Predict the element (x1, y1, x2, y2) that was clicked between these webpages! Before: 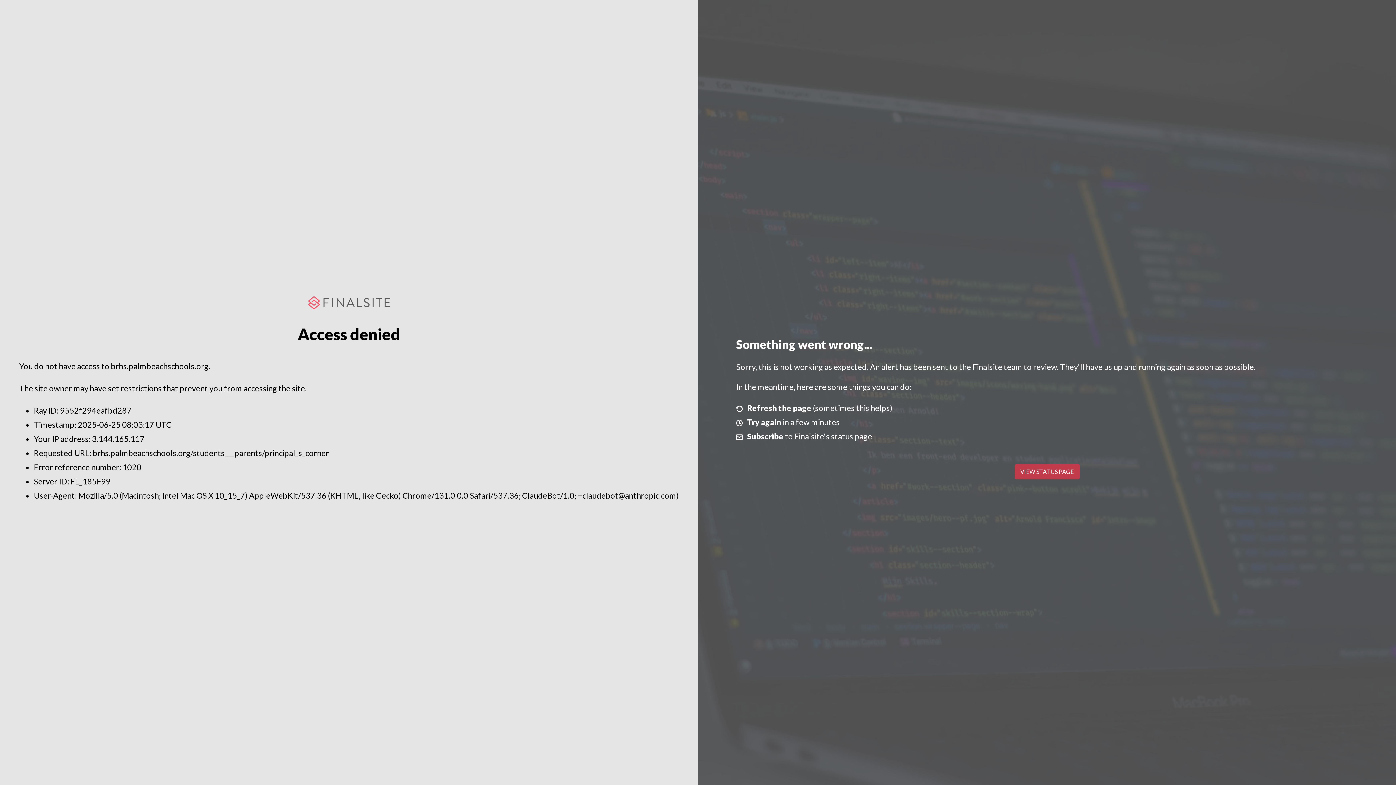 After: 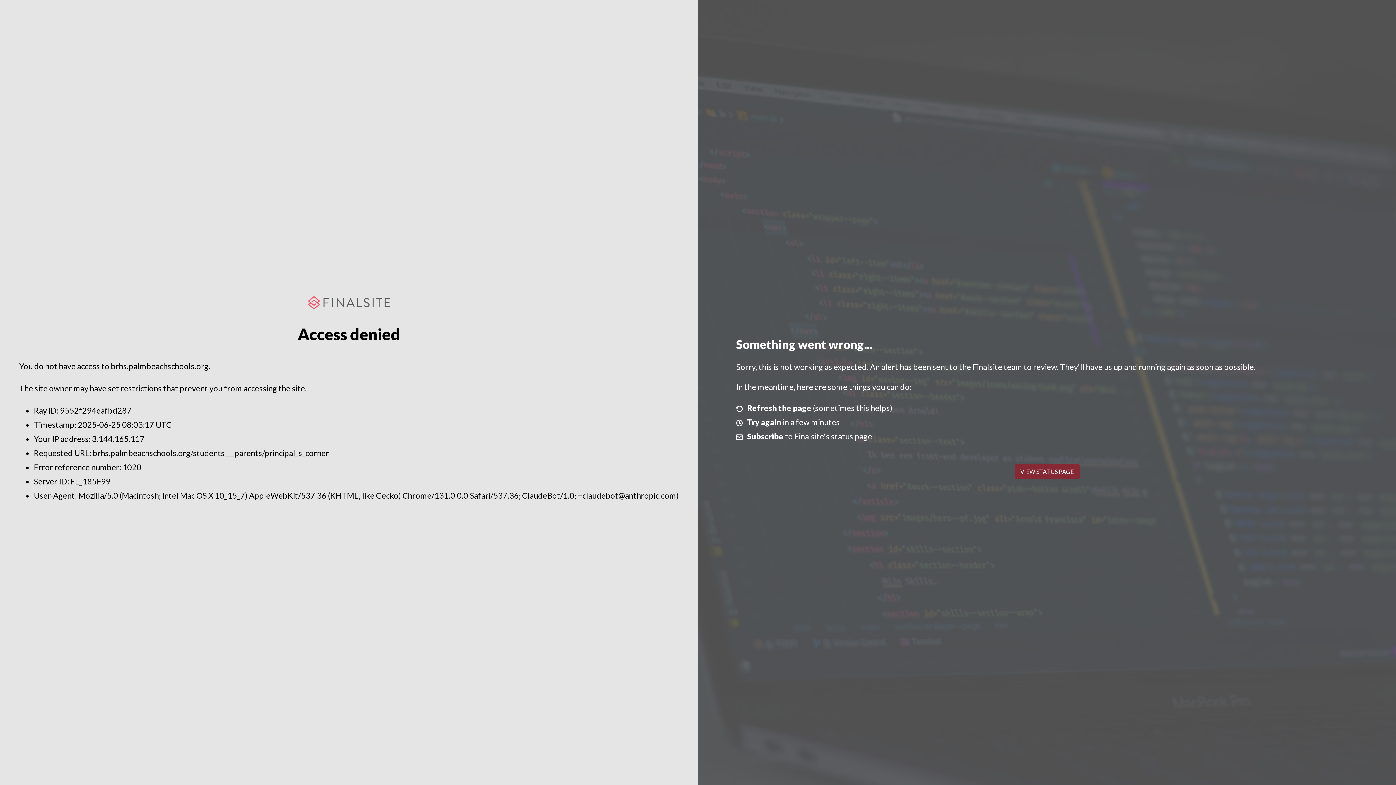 Action: label: VIEW STATUS PAGE bbox: (1014, 464, 1079, 479)